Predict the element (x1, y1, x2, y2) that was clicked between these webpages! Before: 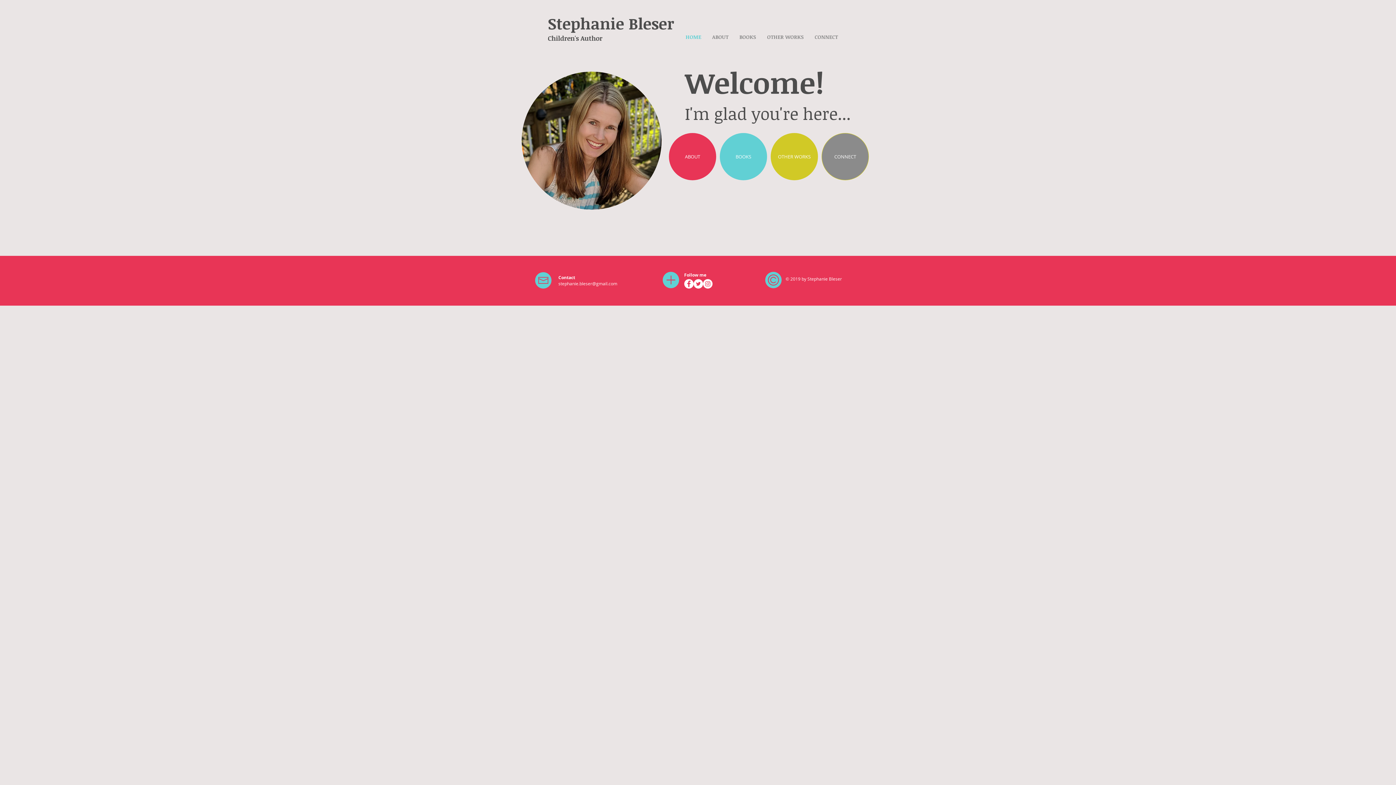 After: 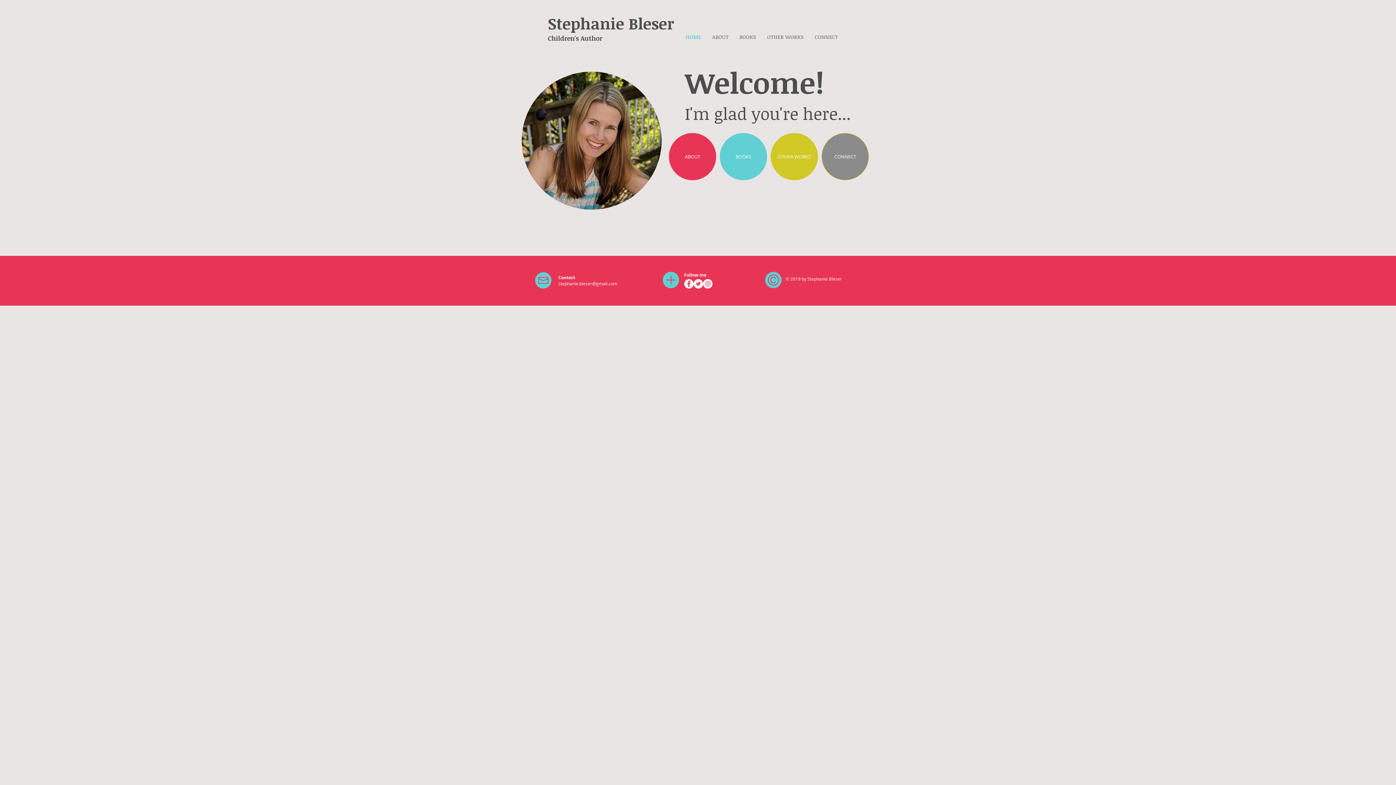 Action: bbox: (703, 279, 712, 288) label: Instagram - White Circle